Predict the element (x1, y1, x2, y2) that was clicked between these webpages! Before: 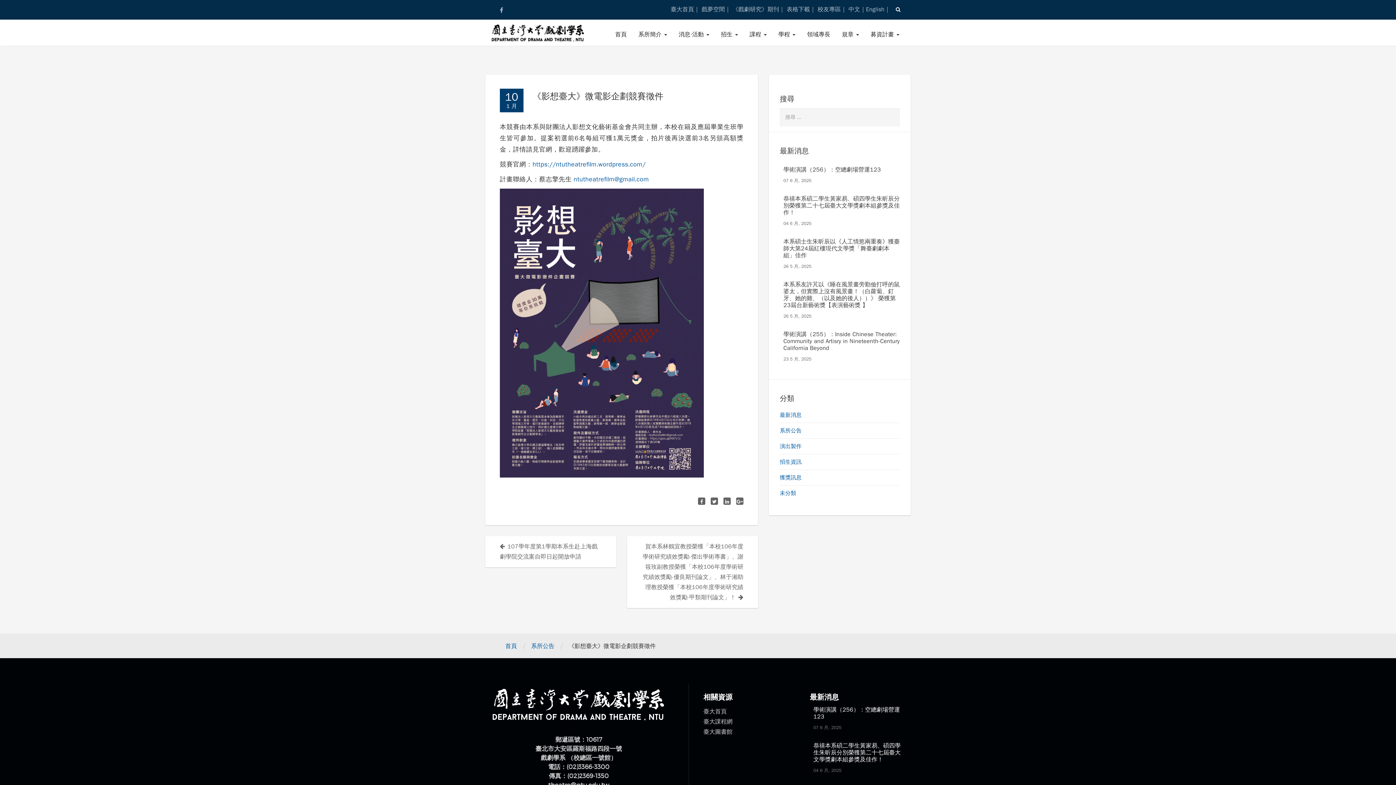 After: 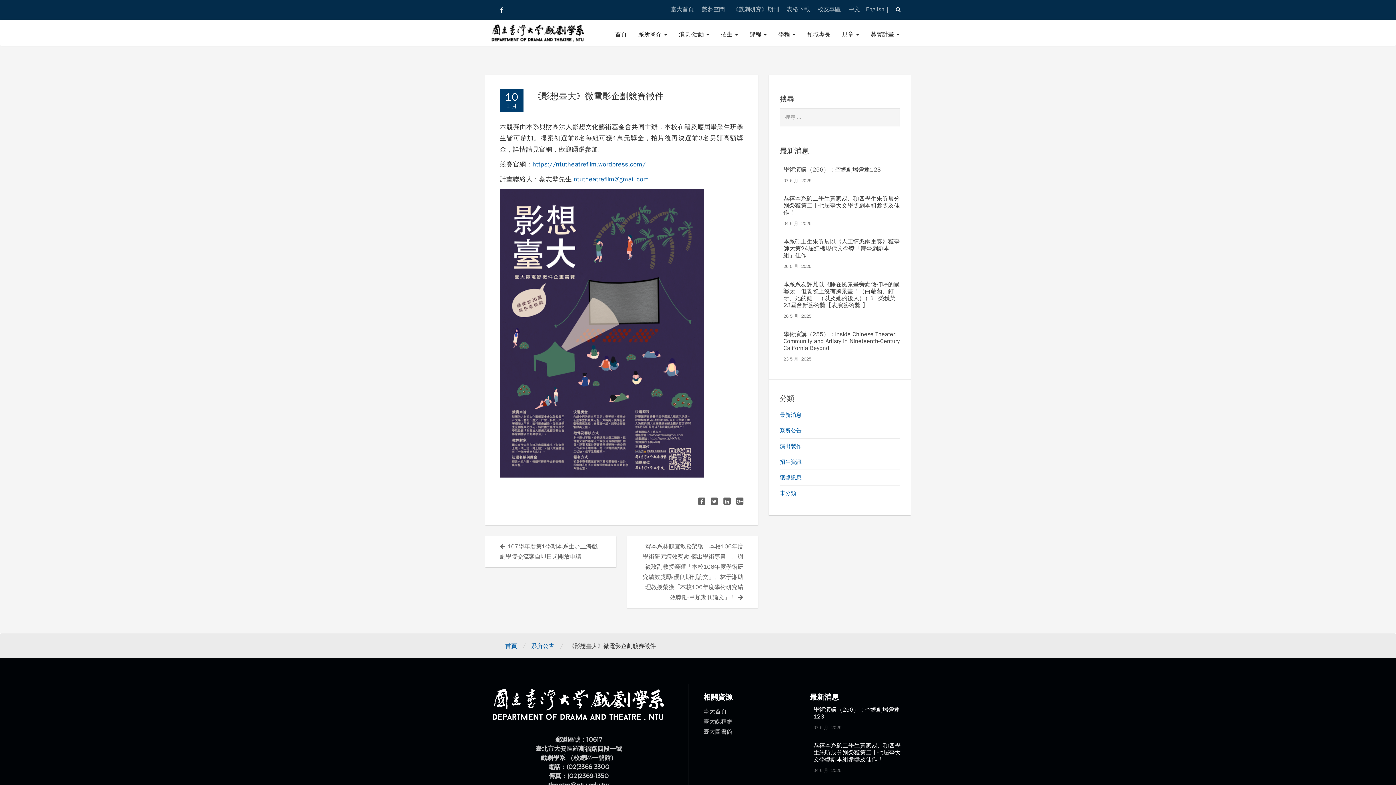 Action: bbox: (498, 6, 503, 14)